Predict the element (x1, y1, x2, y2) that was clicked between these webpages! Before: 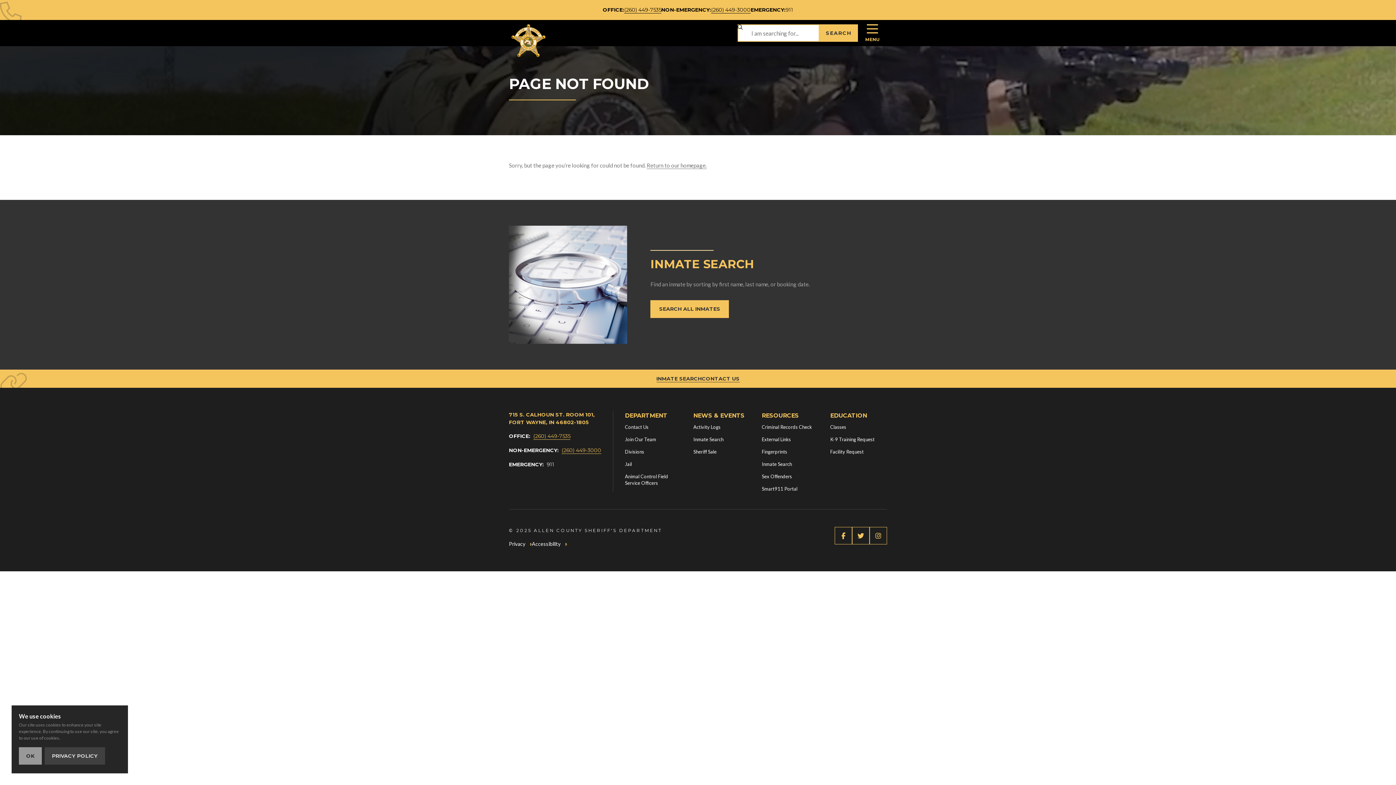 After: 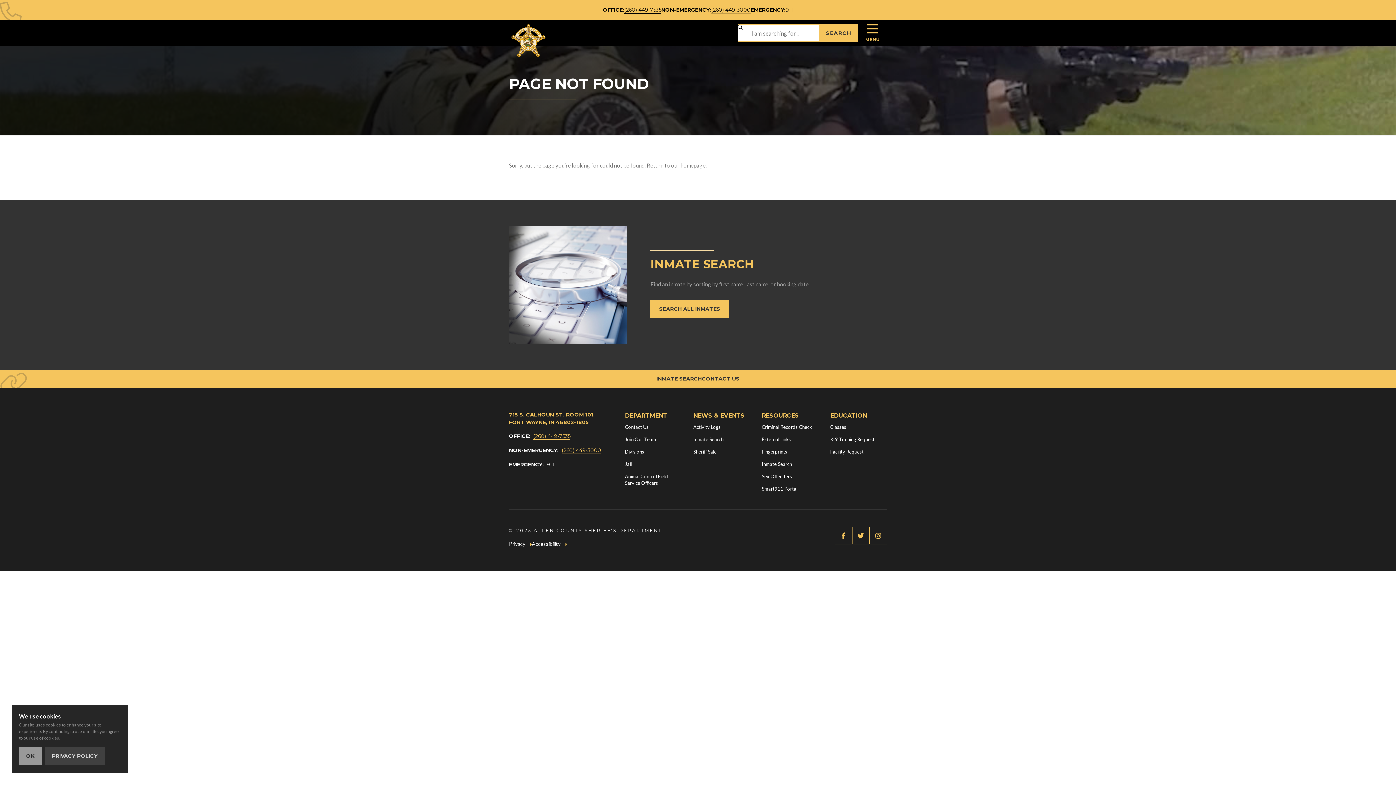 Action: label: (260) 449-7535 bbox: (624, 6, 661, 13)